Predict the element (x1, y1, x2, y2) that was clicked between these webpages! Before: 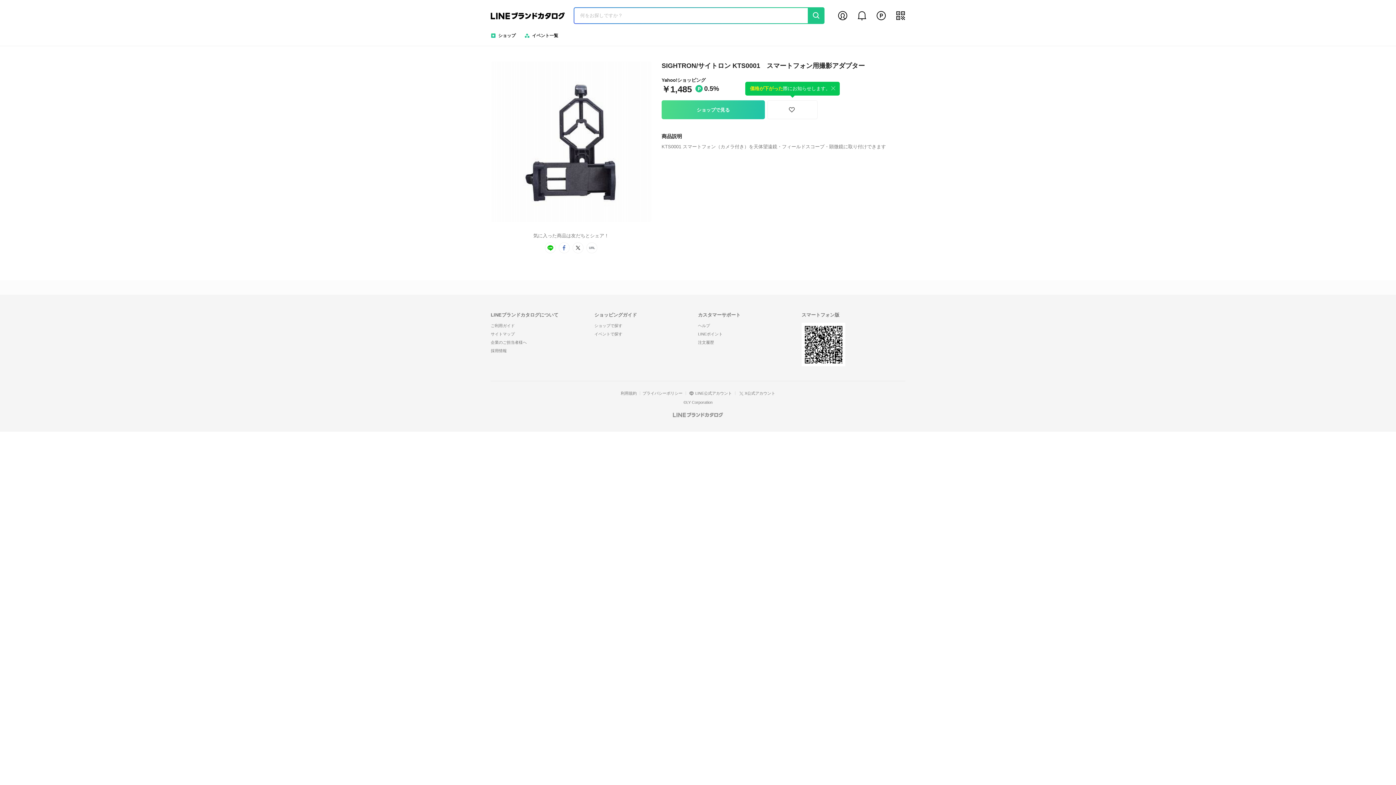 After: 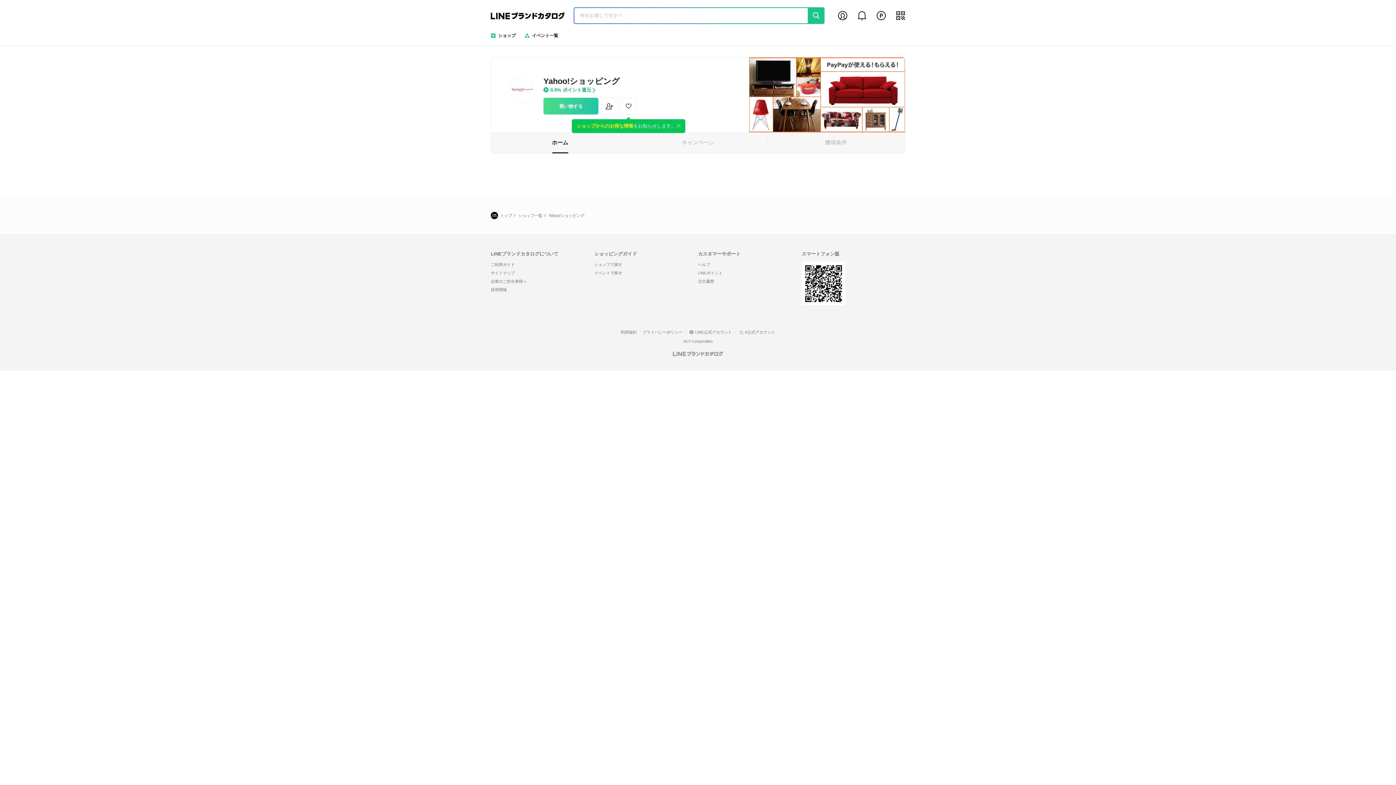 Action: bbox: (661, 77, 705, 82) label: Yahoo!ショッピング